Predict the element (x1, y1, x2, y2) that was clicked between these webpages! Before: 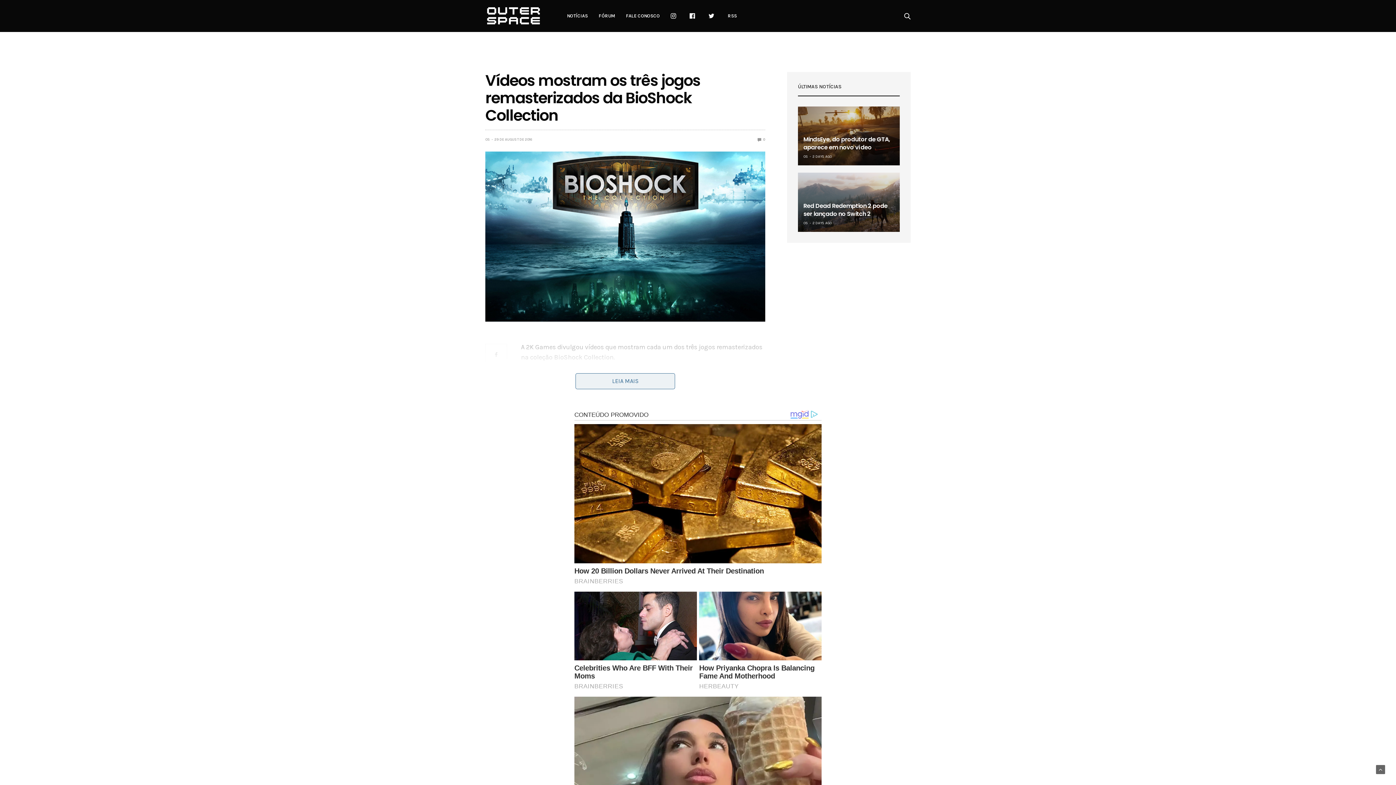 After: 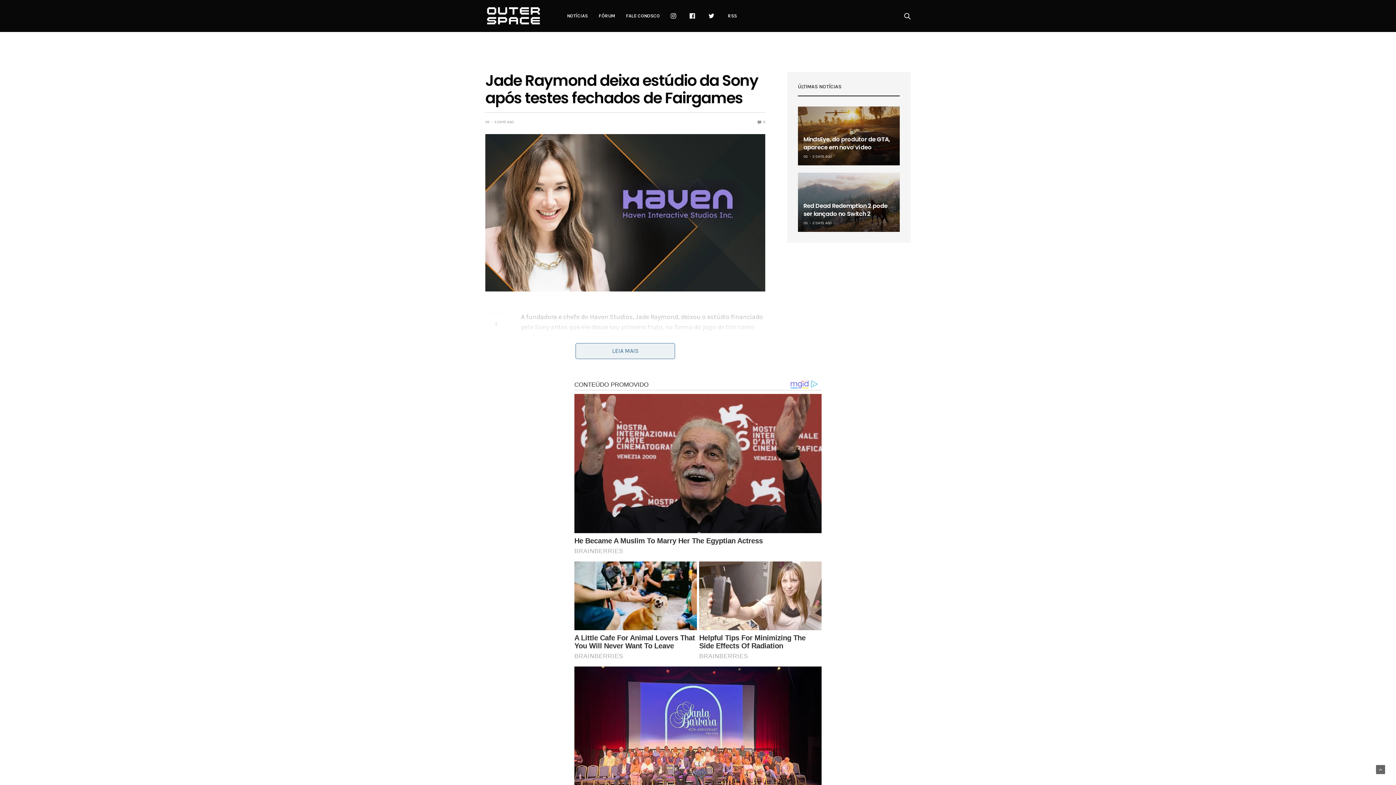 Action: bbox: (485, 549, 583, 618)